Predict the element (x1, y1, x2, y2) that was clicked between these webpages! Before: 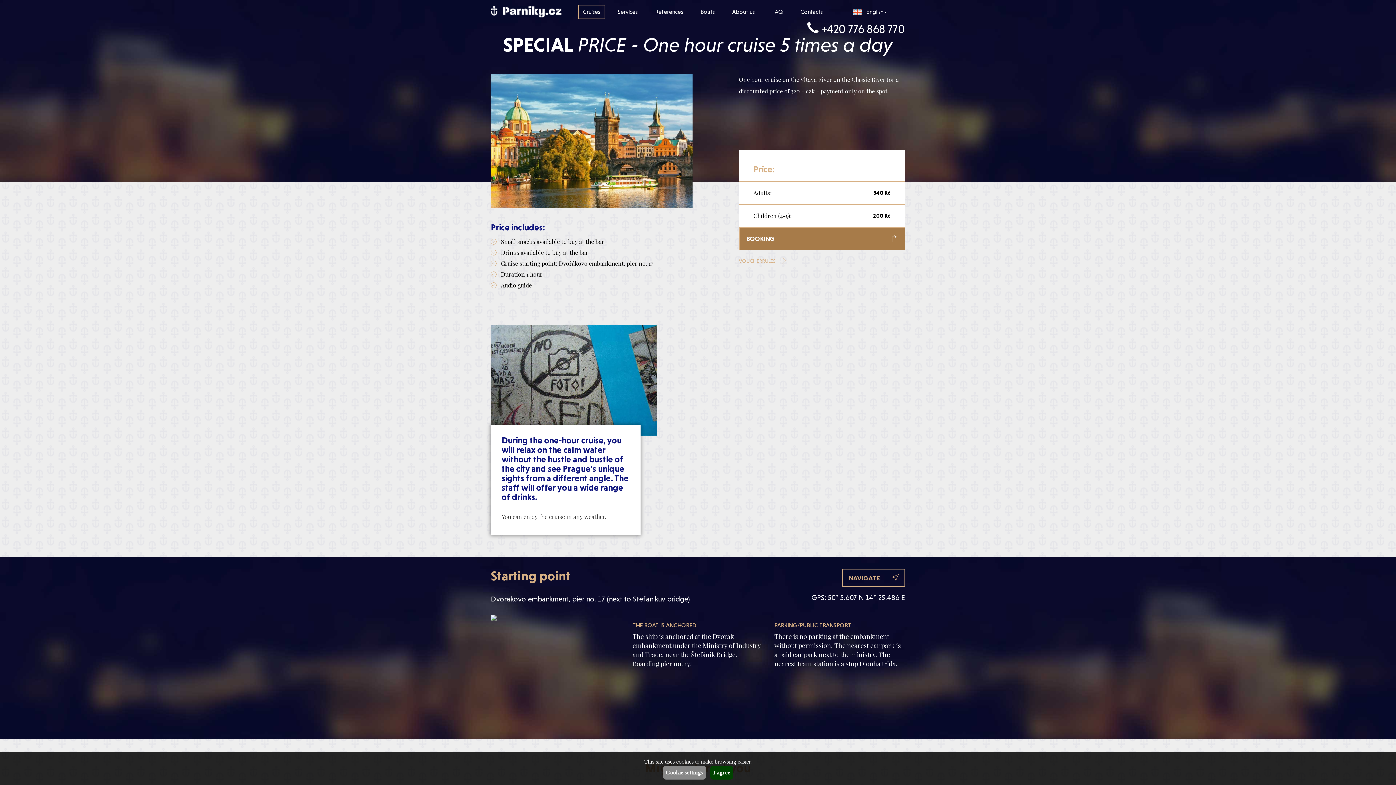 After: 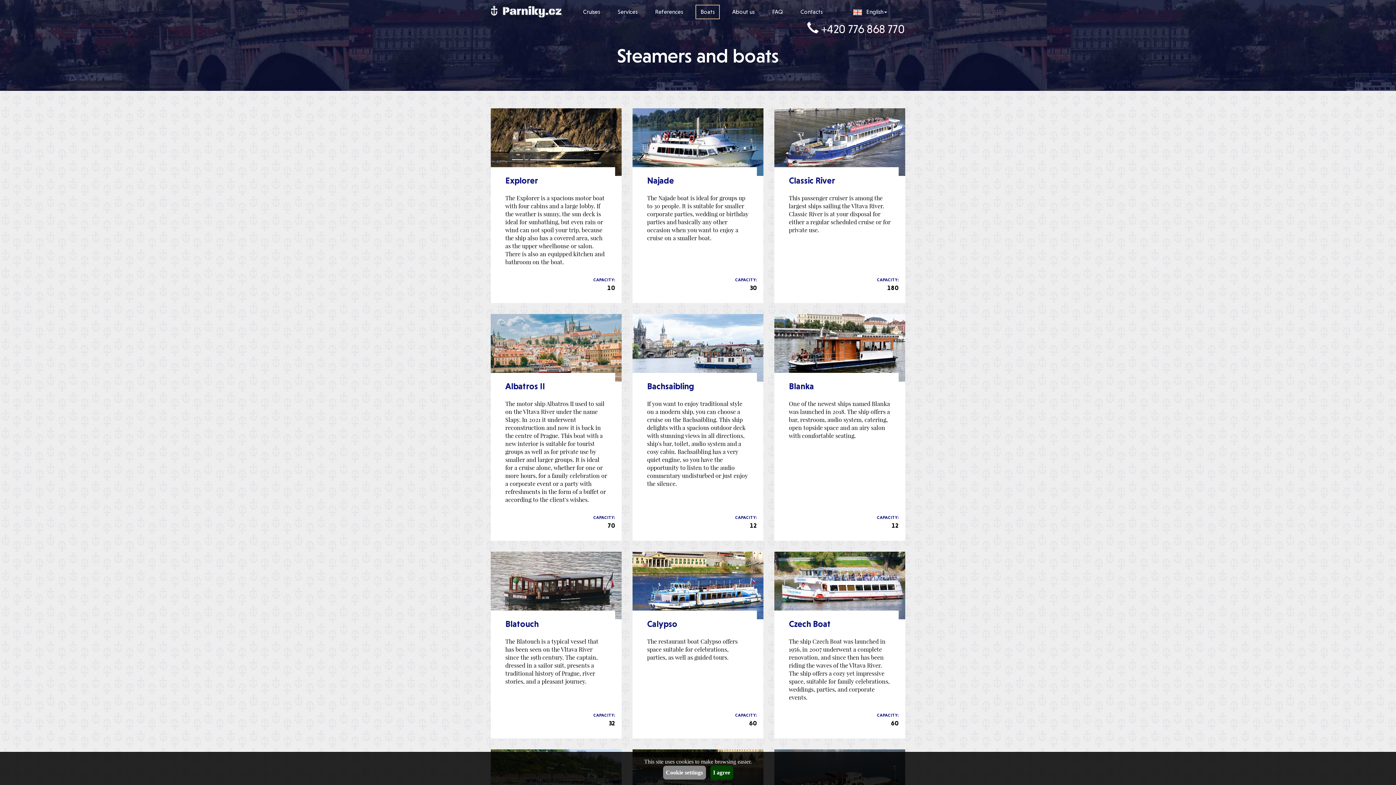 Action: label: Boats bbox: (695, 4, 720, 19)